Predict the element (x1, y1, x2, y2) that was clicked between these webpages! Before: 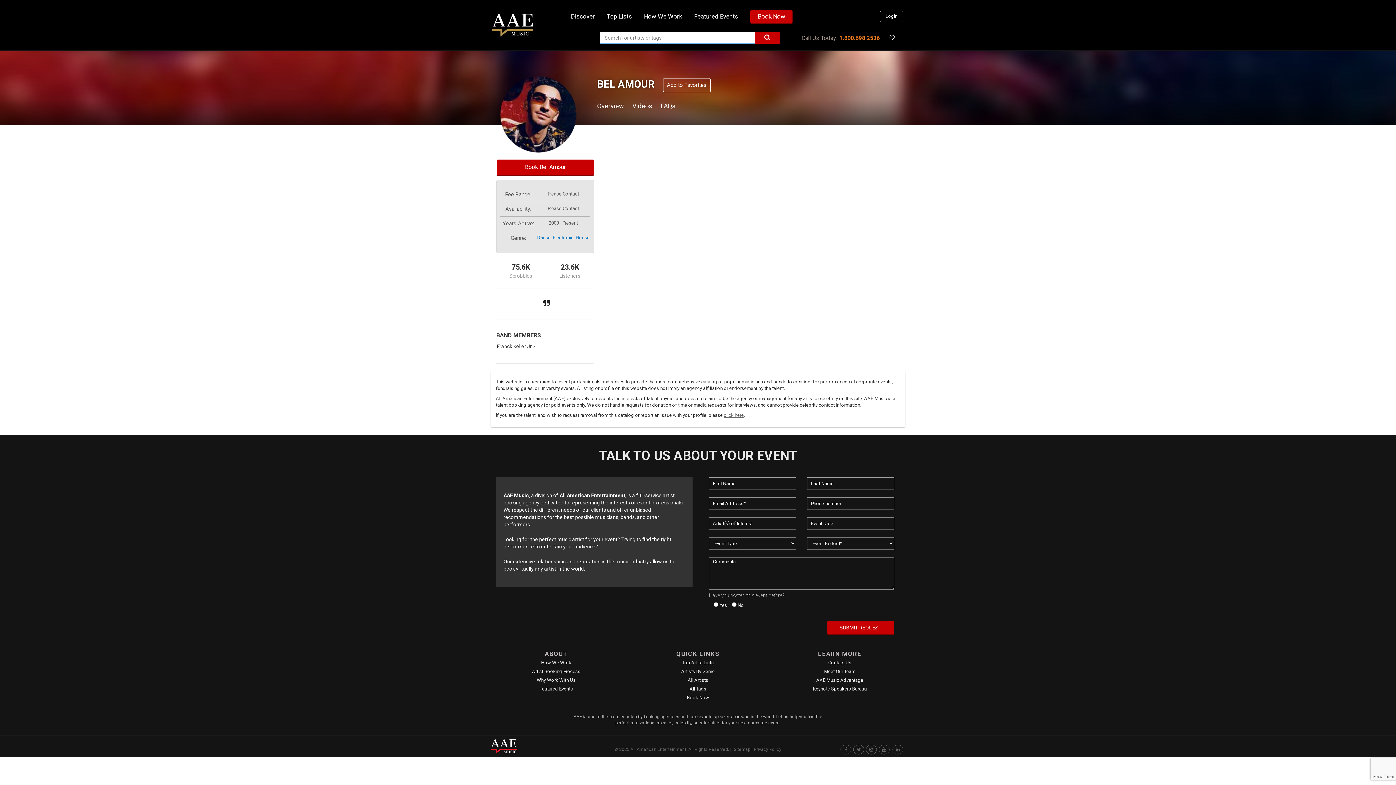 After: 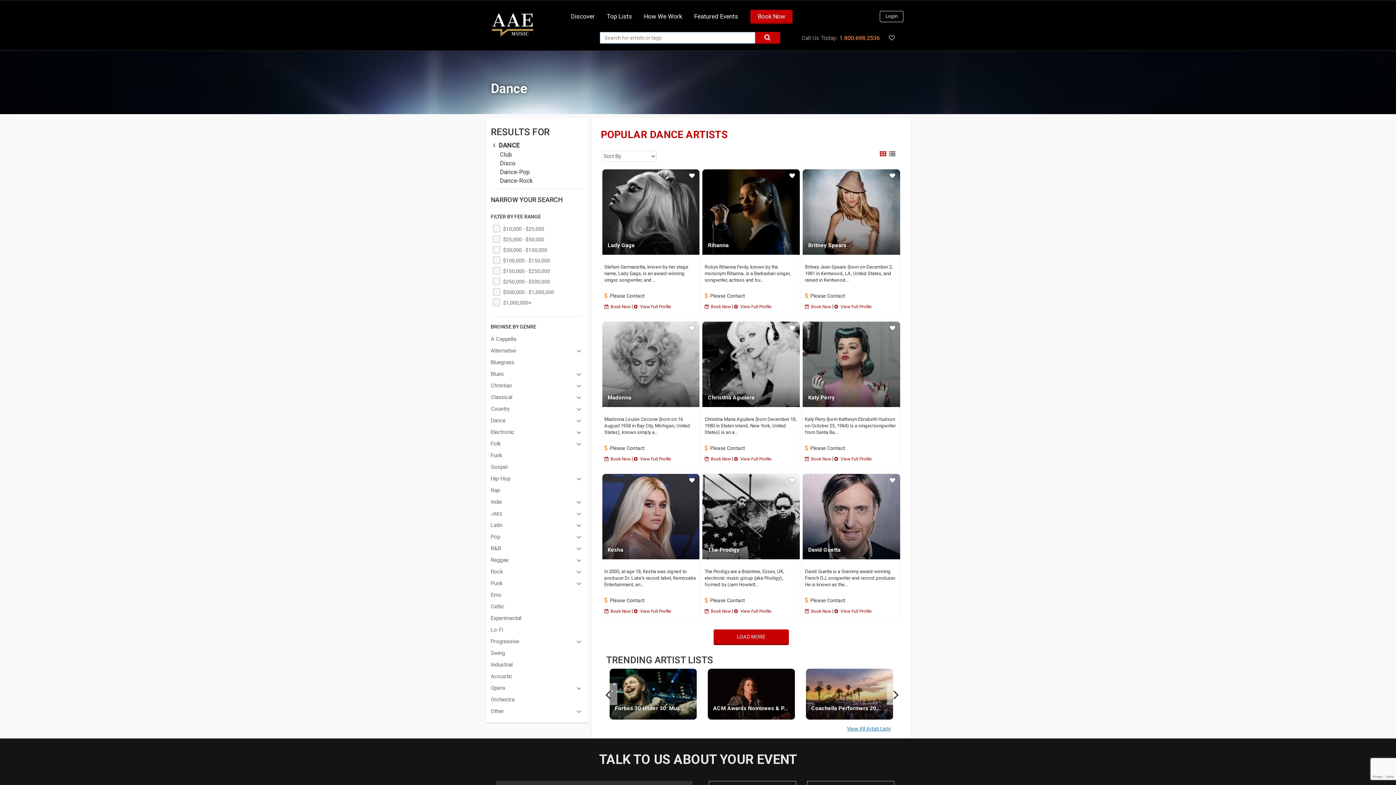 Action: bbox: (537, 234, 550, 240) label: Dance